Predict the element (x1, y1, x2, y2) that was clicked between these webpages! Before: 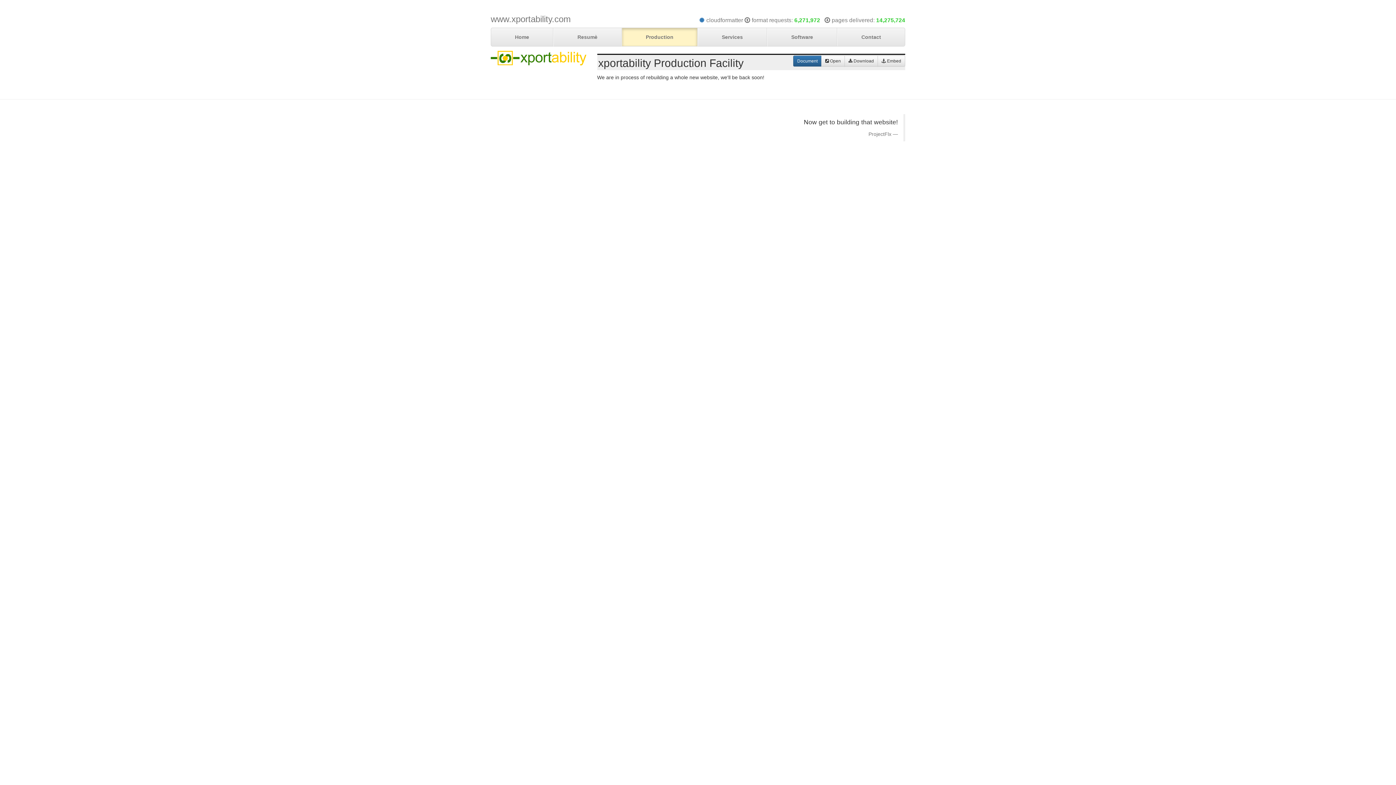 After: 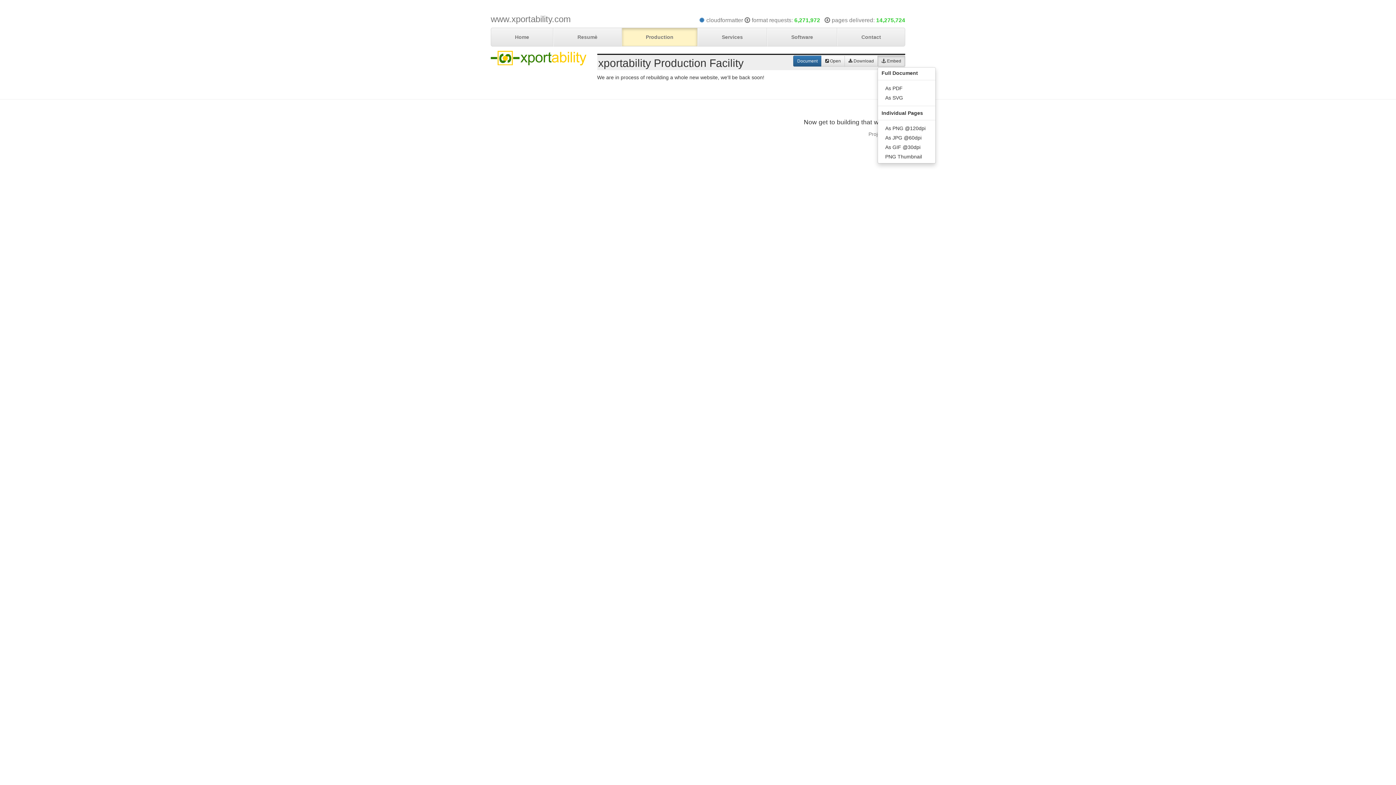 Action: label:  Embed bbox: (877, 55, 905, 66)